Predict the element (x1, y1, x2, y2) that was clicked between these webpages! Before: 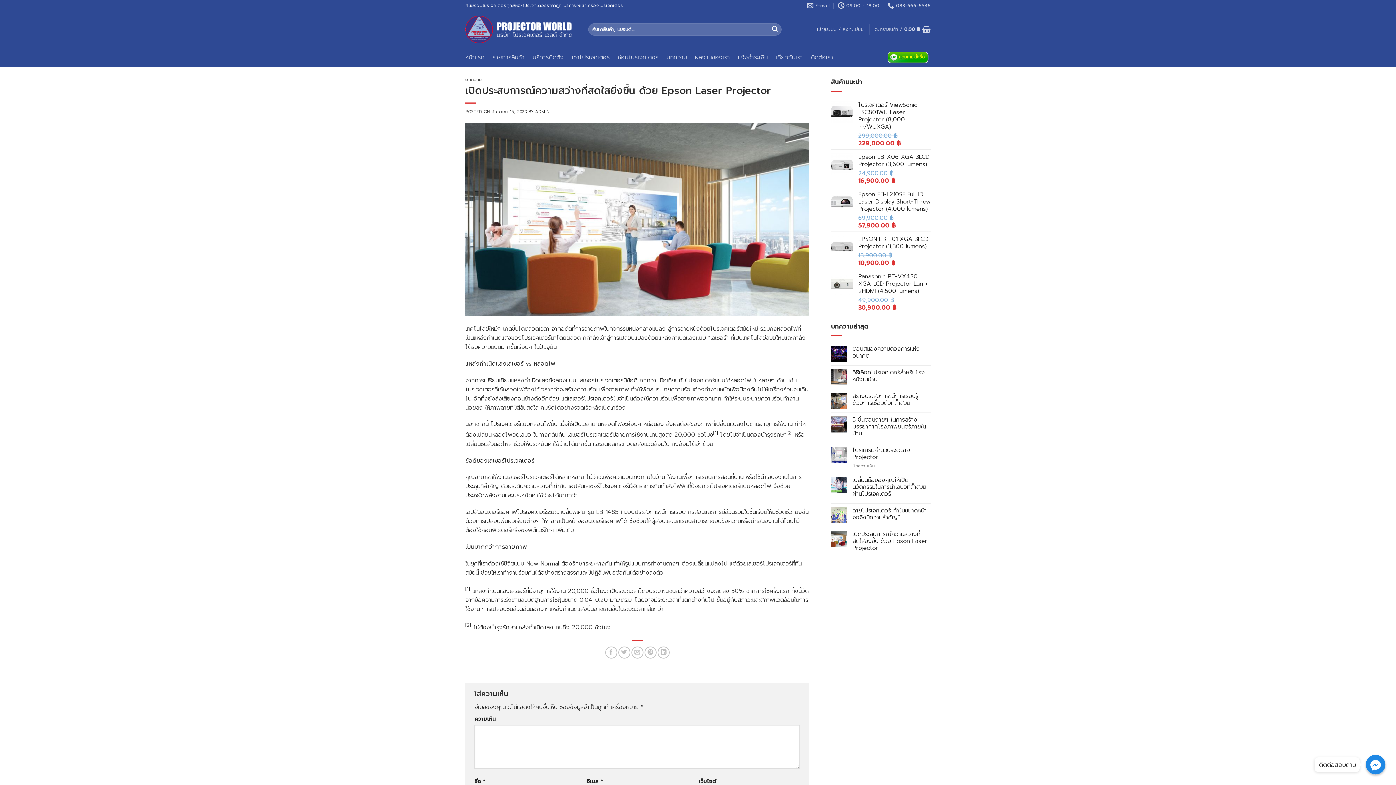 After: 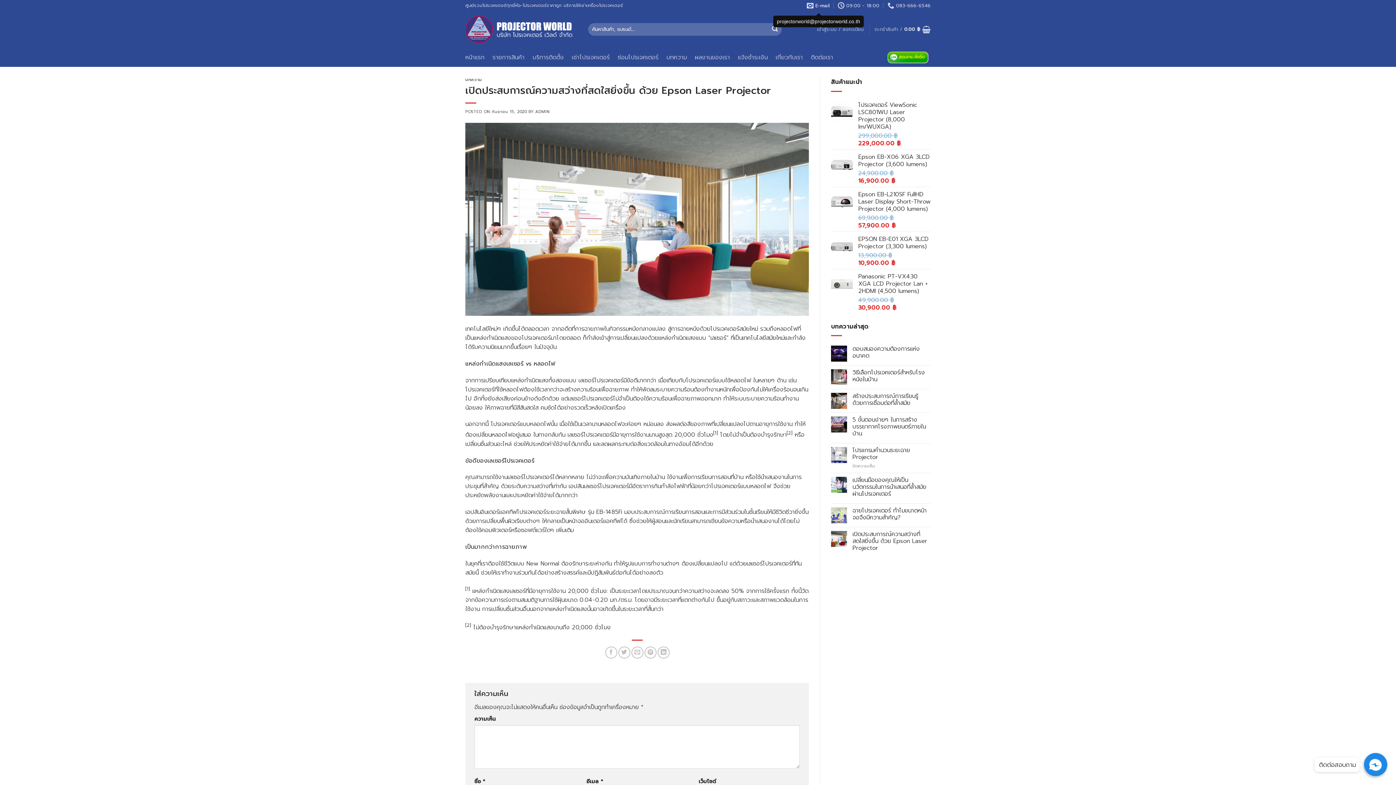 Action: label: E-mail bbox: (807, 0, 829, 11)